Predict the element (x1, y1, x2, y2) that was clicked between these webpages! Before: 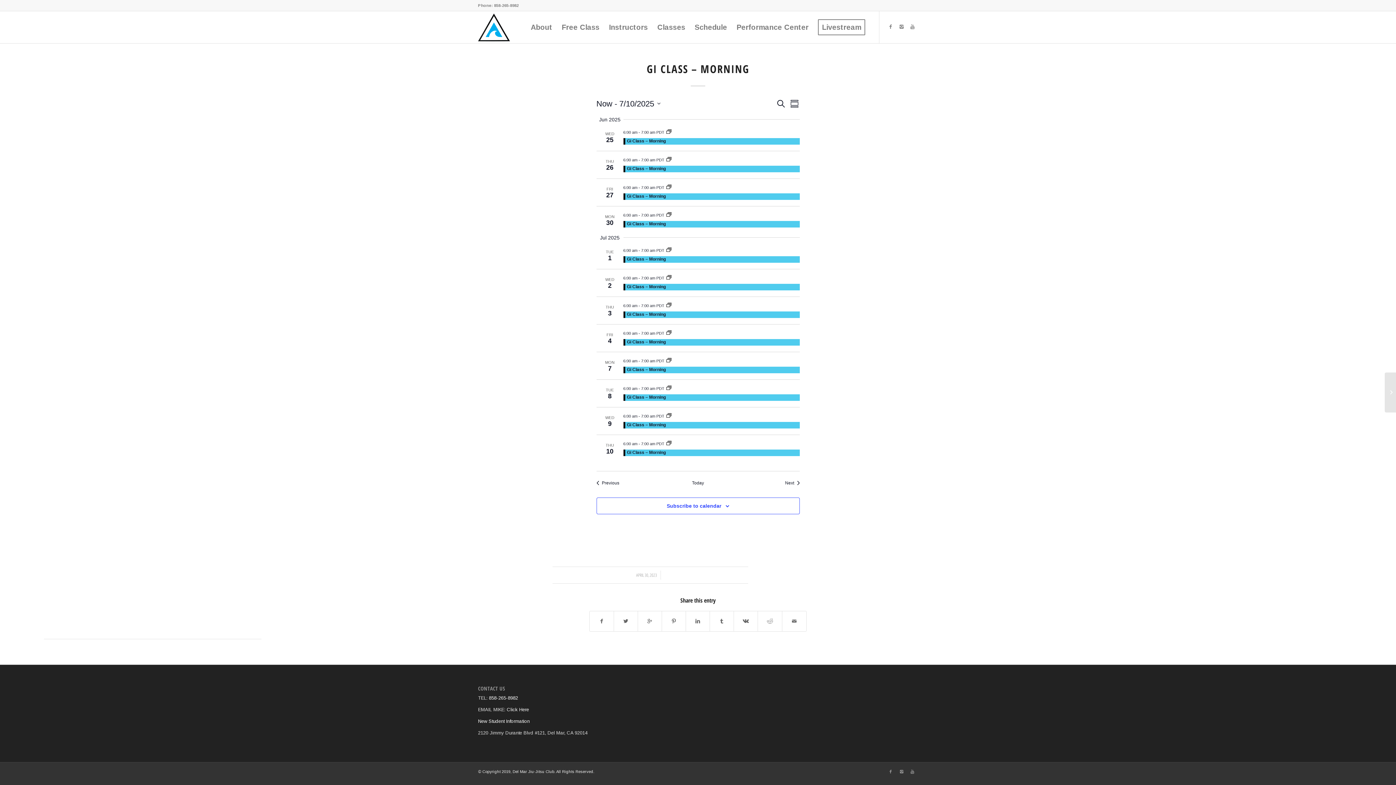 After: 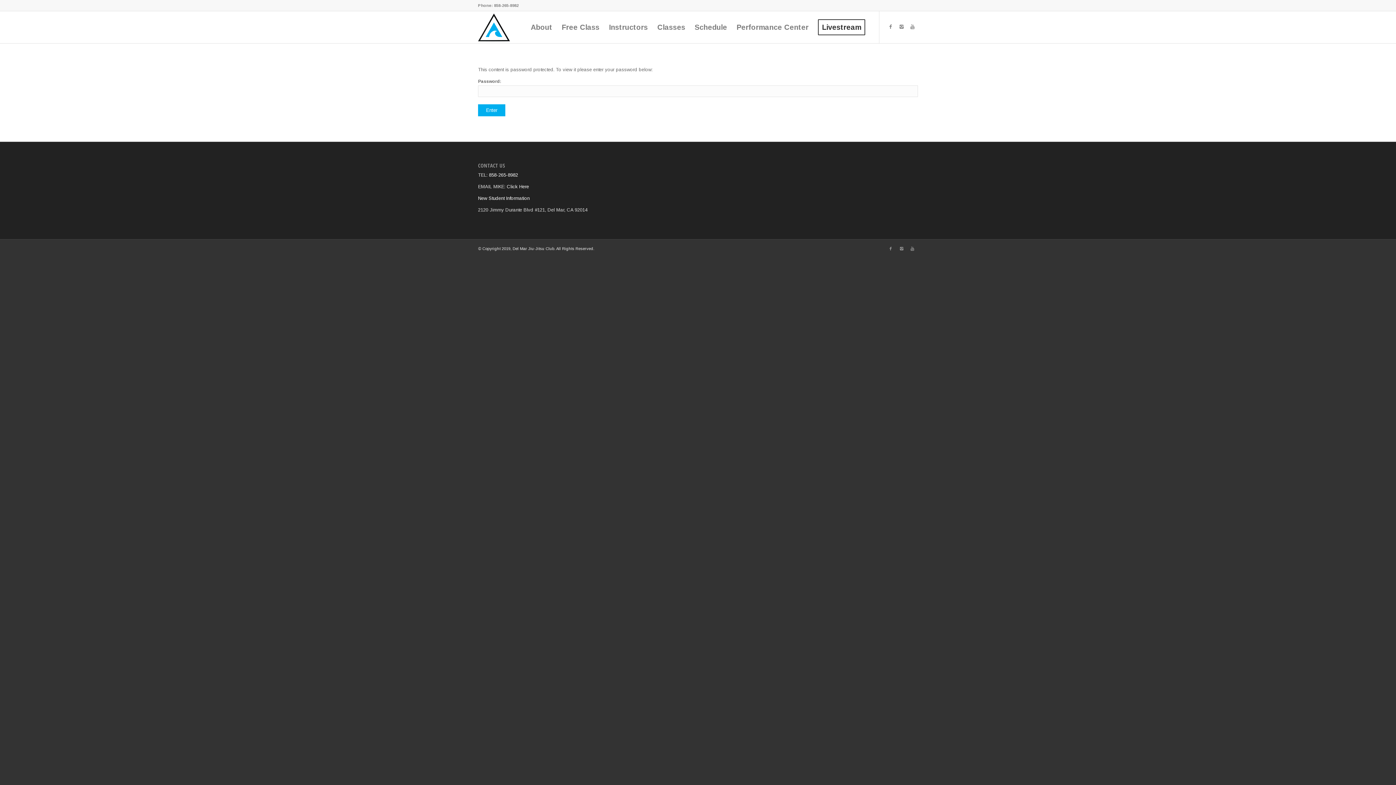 Action: bbox: (813, 11, 870, 43) label: Livestream